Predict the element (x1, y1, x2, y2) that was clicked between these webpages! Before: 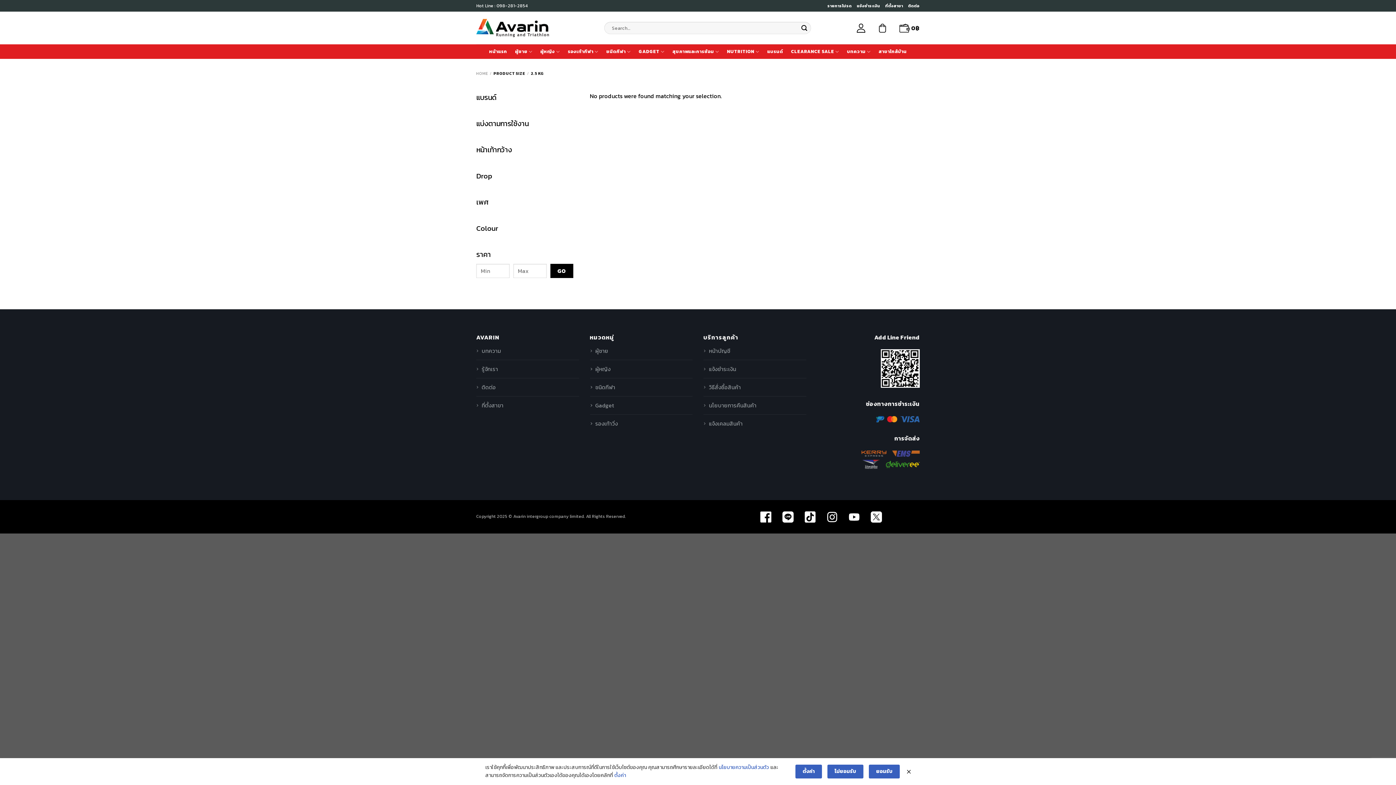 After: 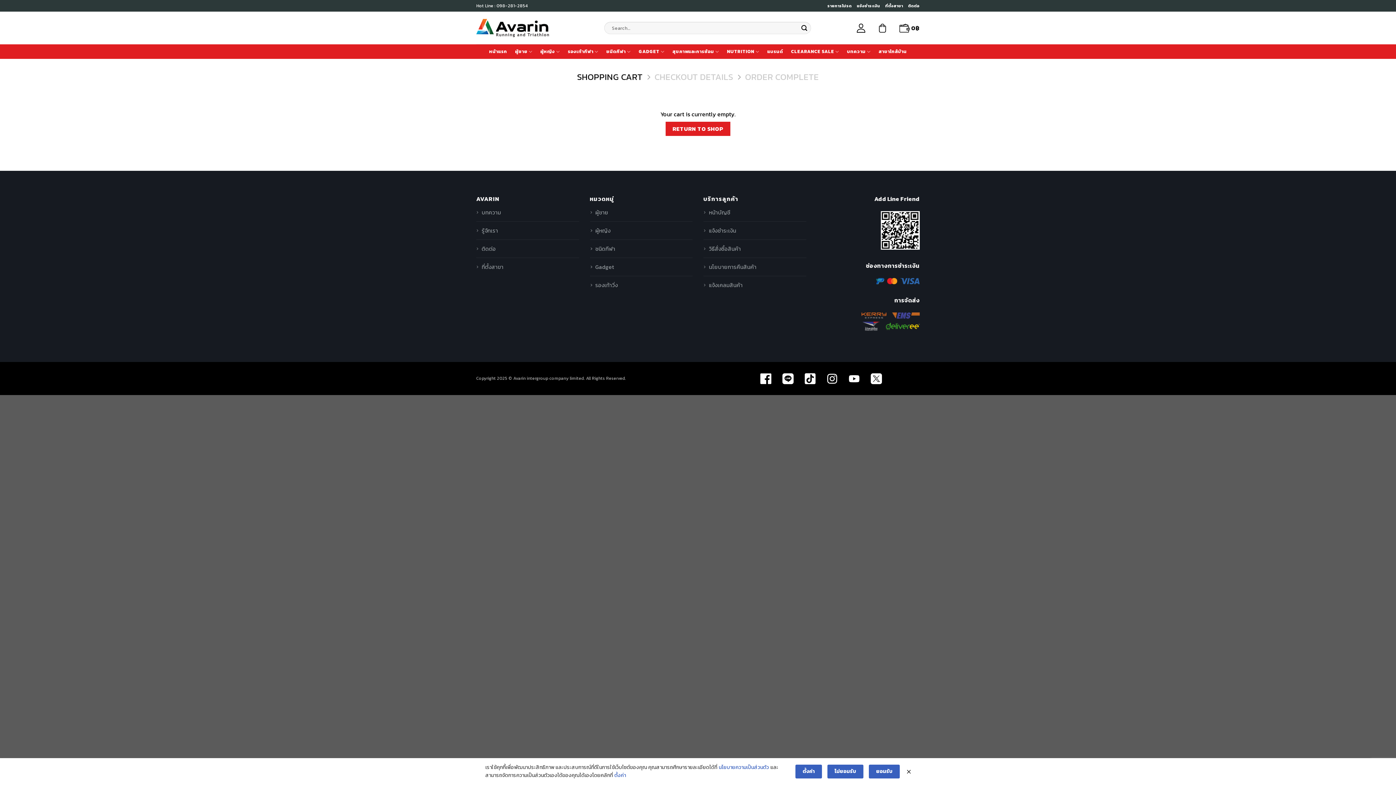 Action: bbox: (878, 19, 887, 36)